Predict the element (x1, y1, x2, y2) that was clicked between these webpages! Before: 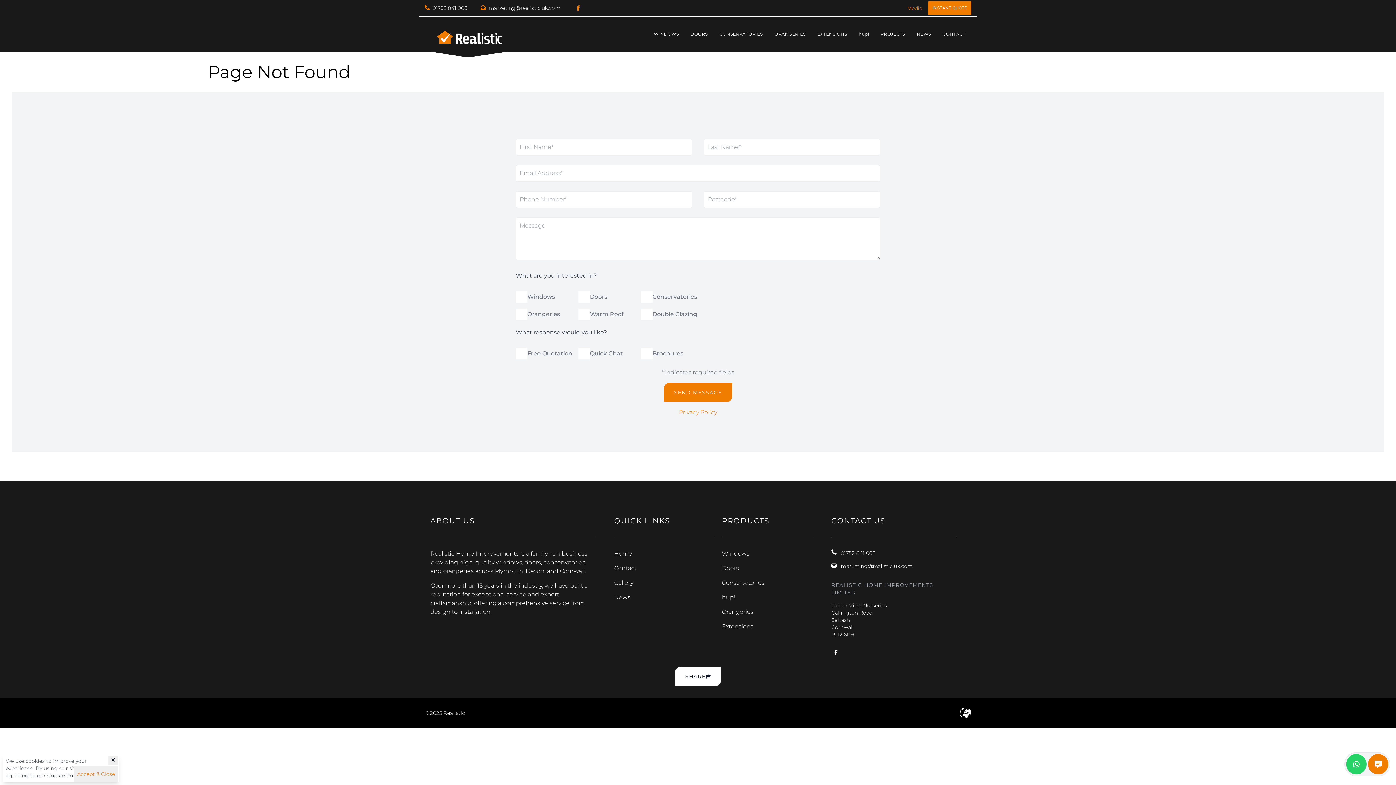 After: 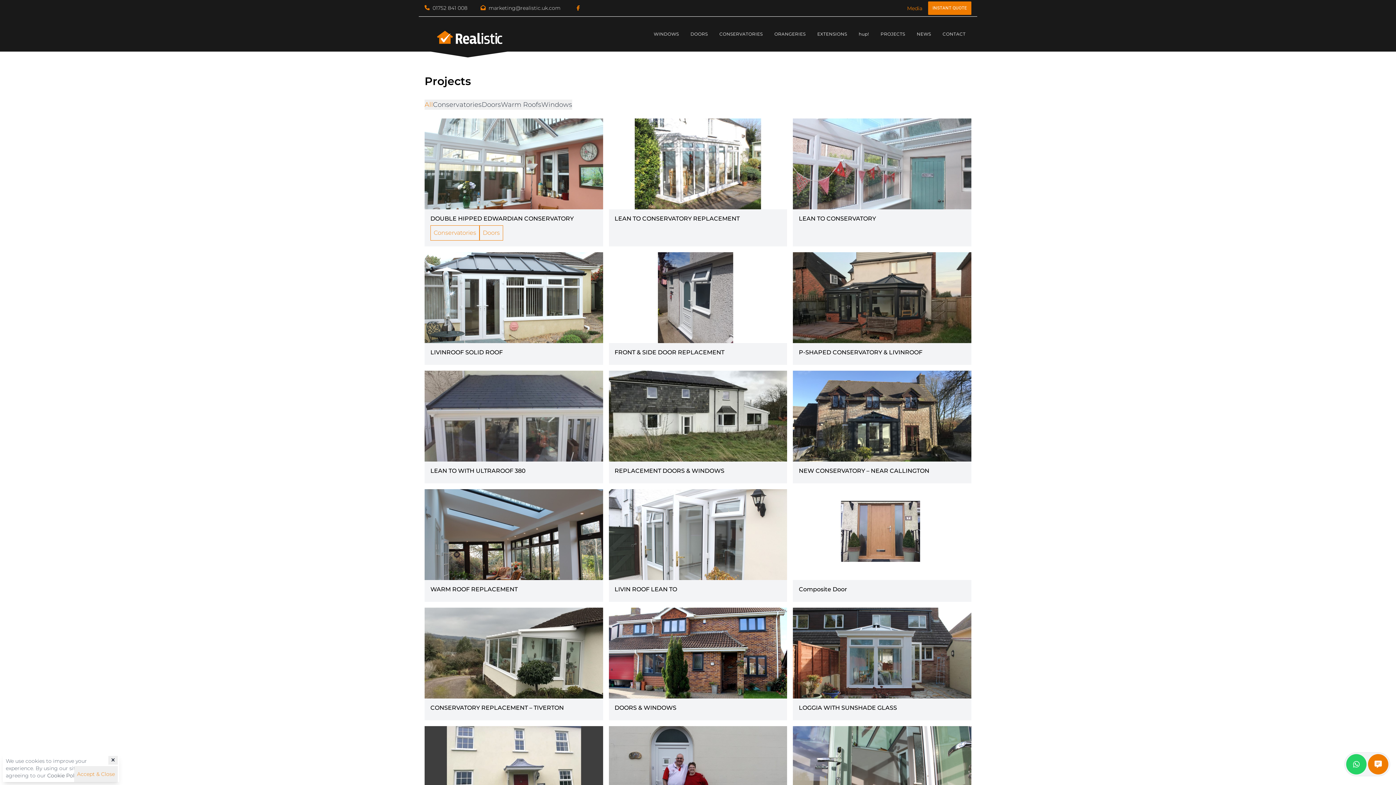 Action: bbox: (875, 19, 911, 48) label: PROJECTS